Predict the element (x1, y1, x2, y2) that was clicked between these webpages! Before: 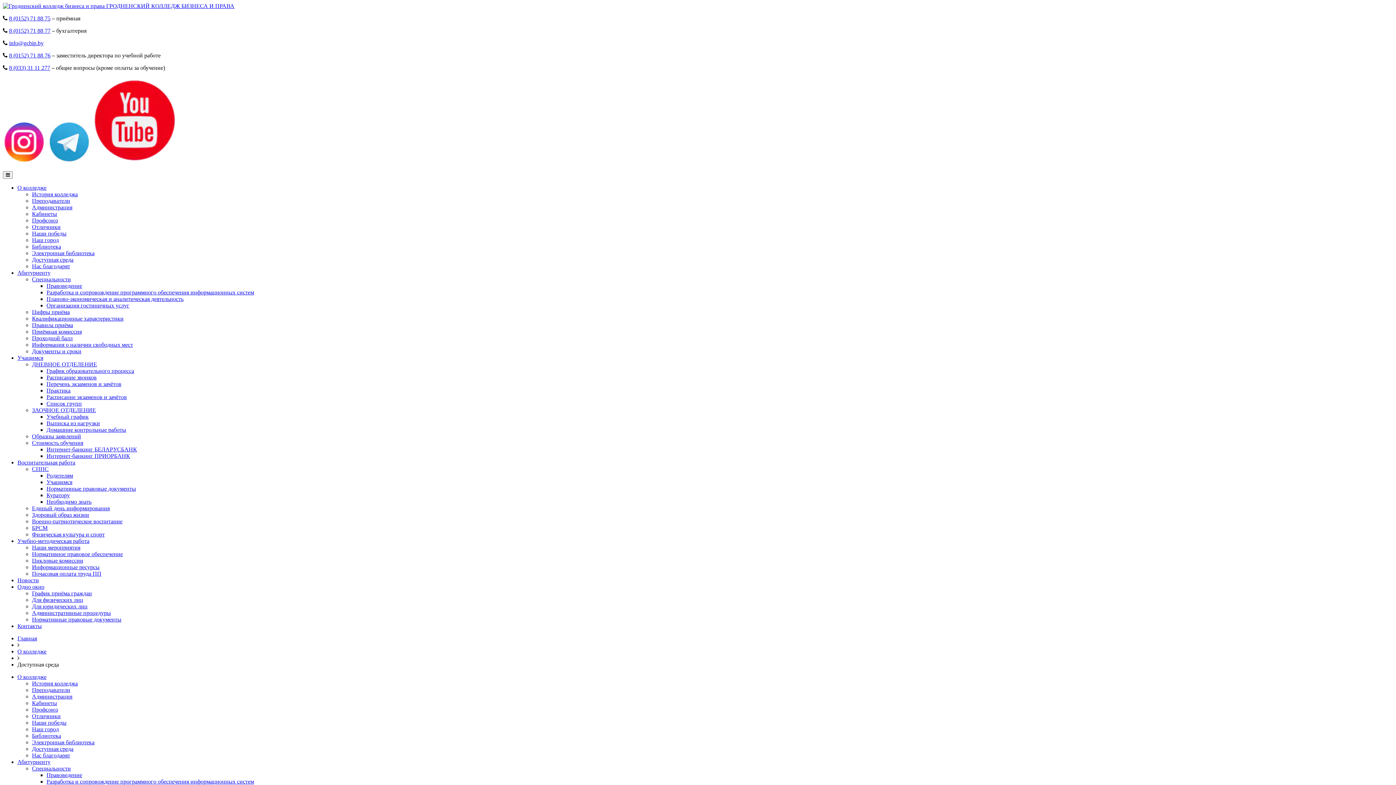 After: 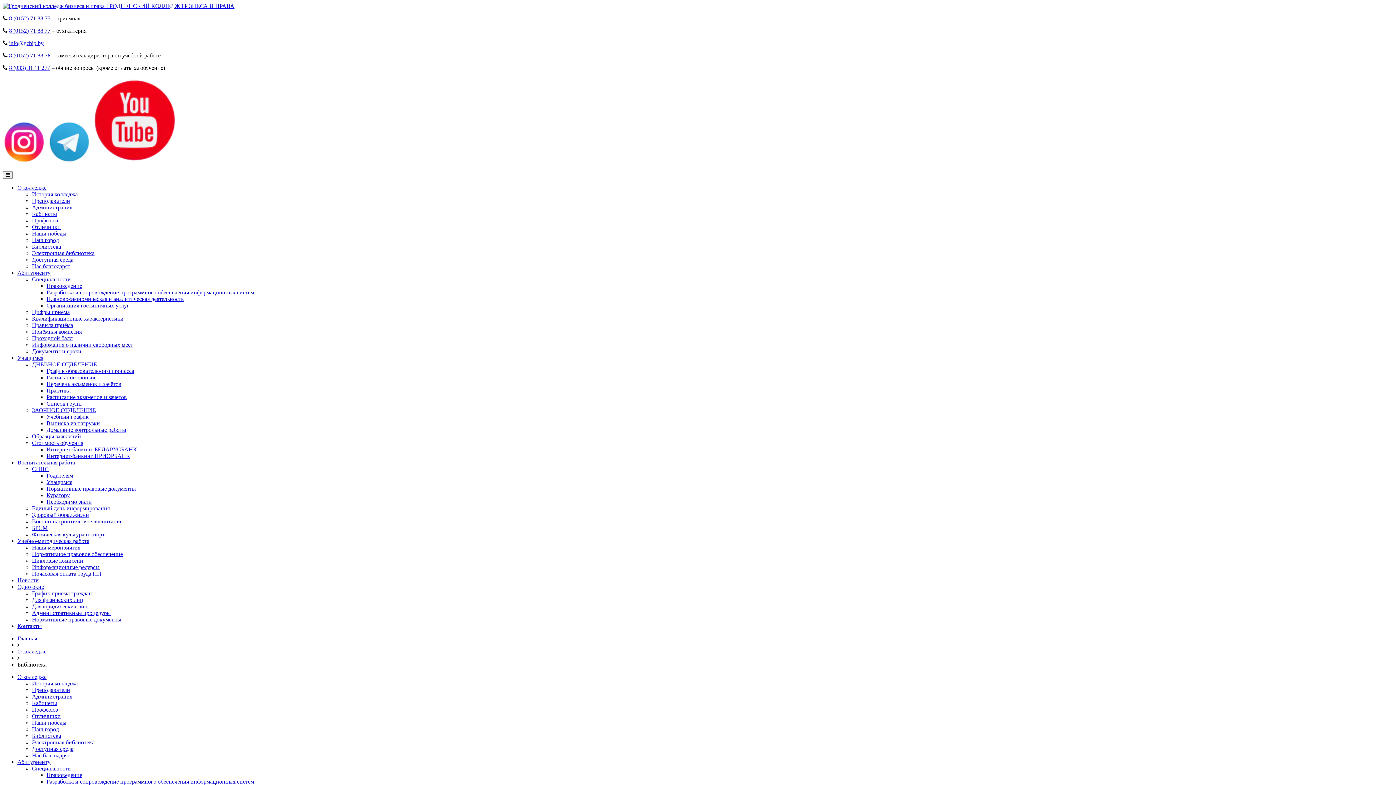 Action: label: Библиотека bbox: (32, 243, 61, 249)